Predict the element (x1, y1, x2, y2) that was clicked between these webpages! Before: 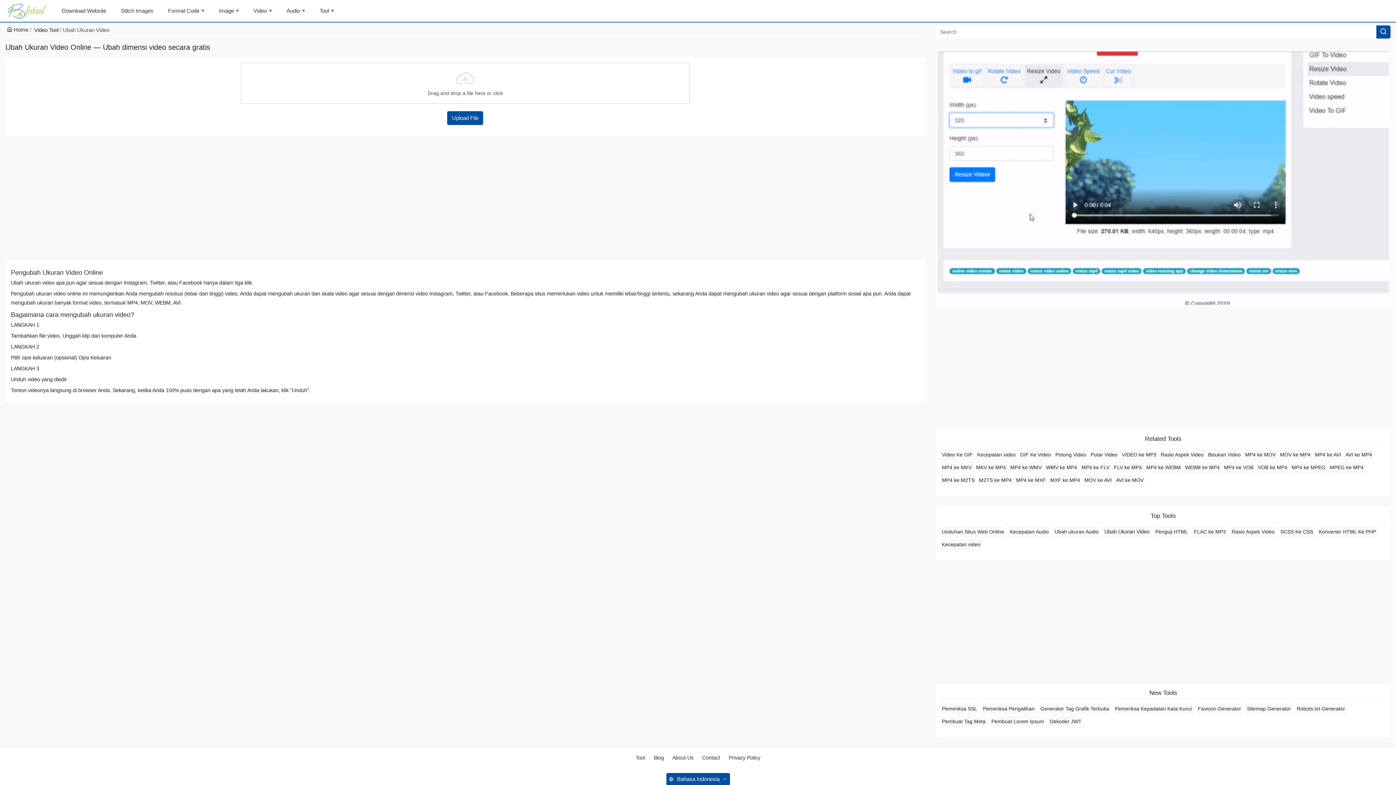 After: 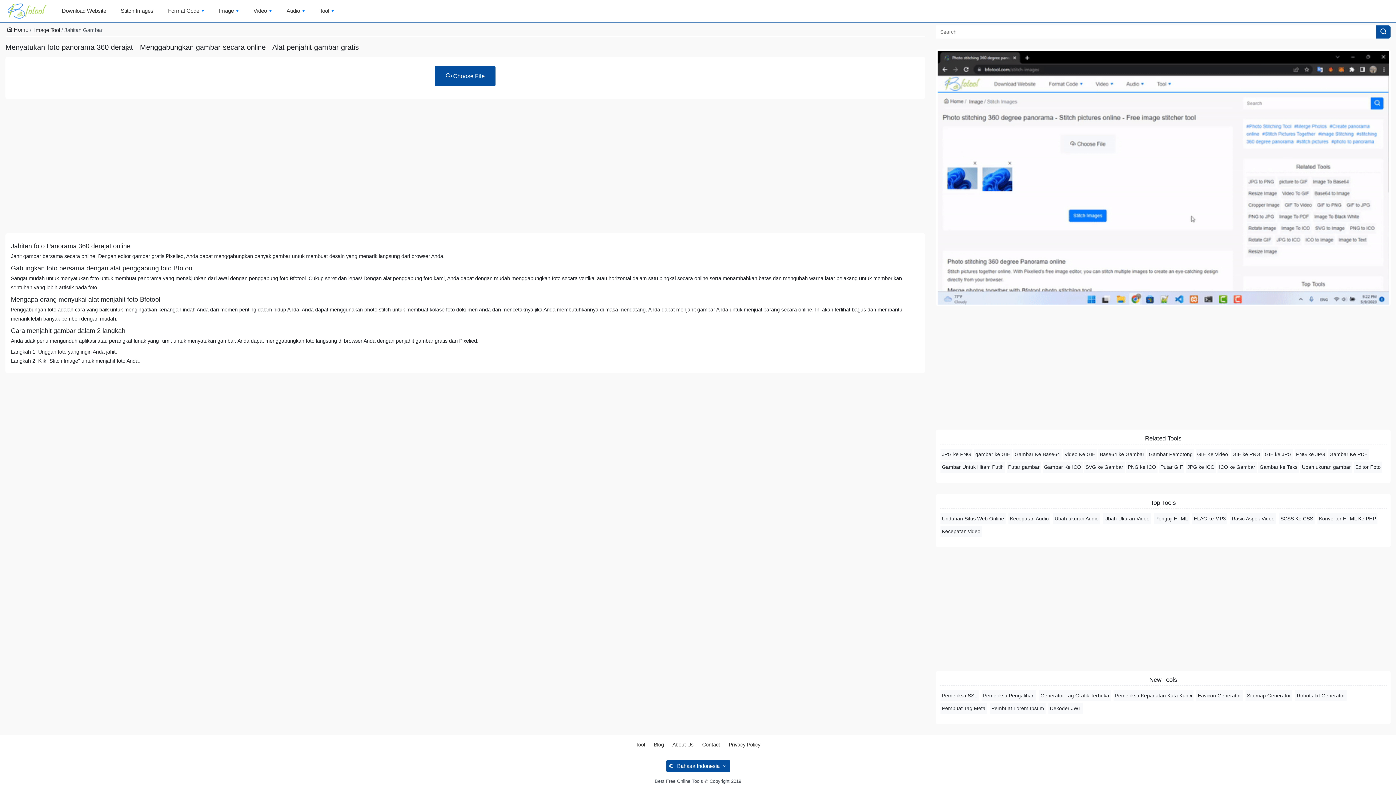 Action: label: Stitch Images bbox: (113, 0, 160, 21)